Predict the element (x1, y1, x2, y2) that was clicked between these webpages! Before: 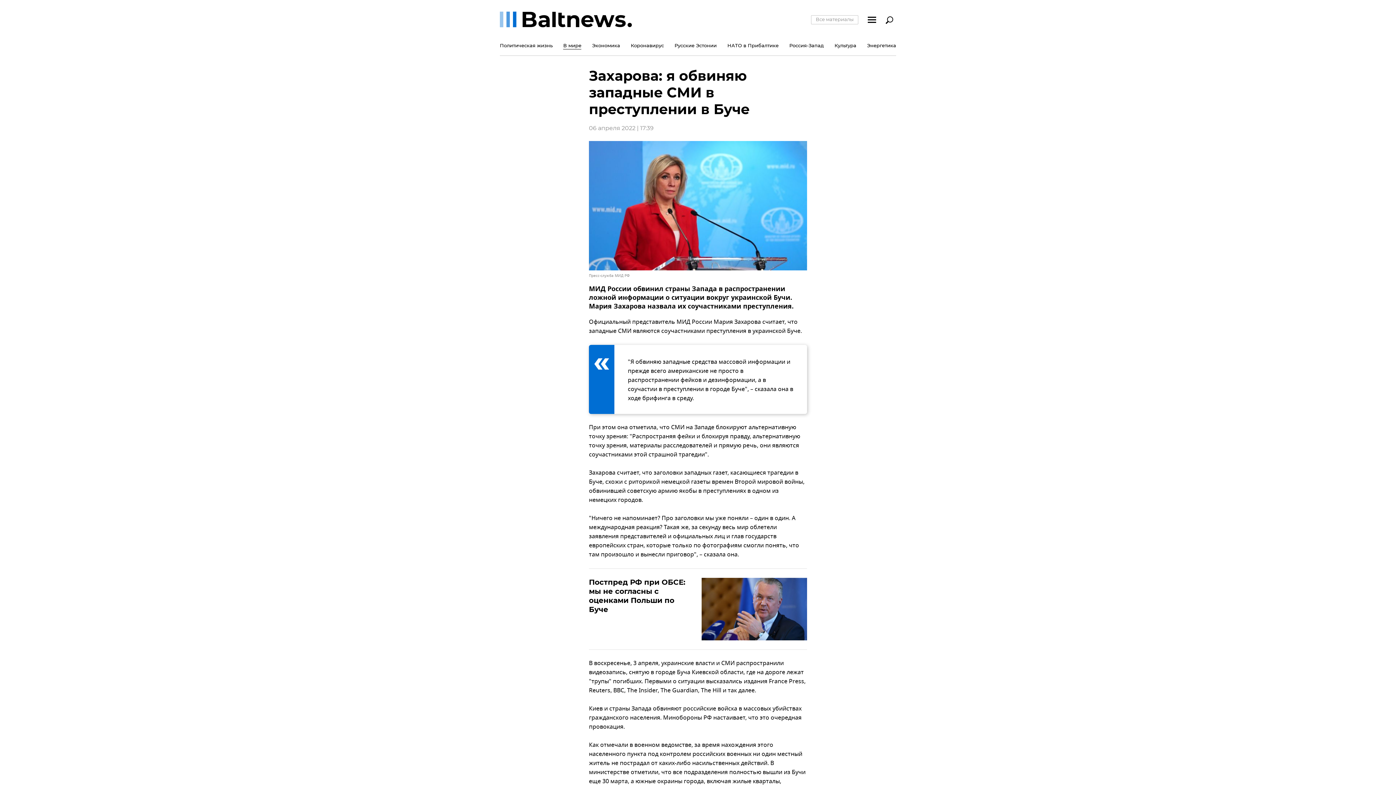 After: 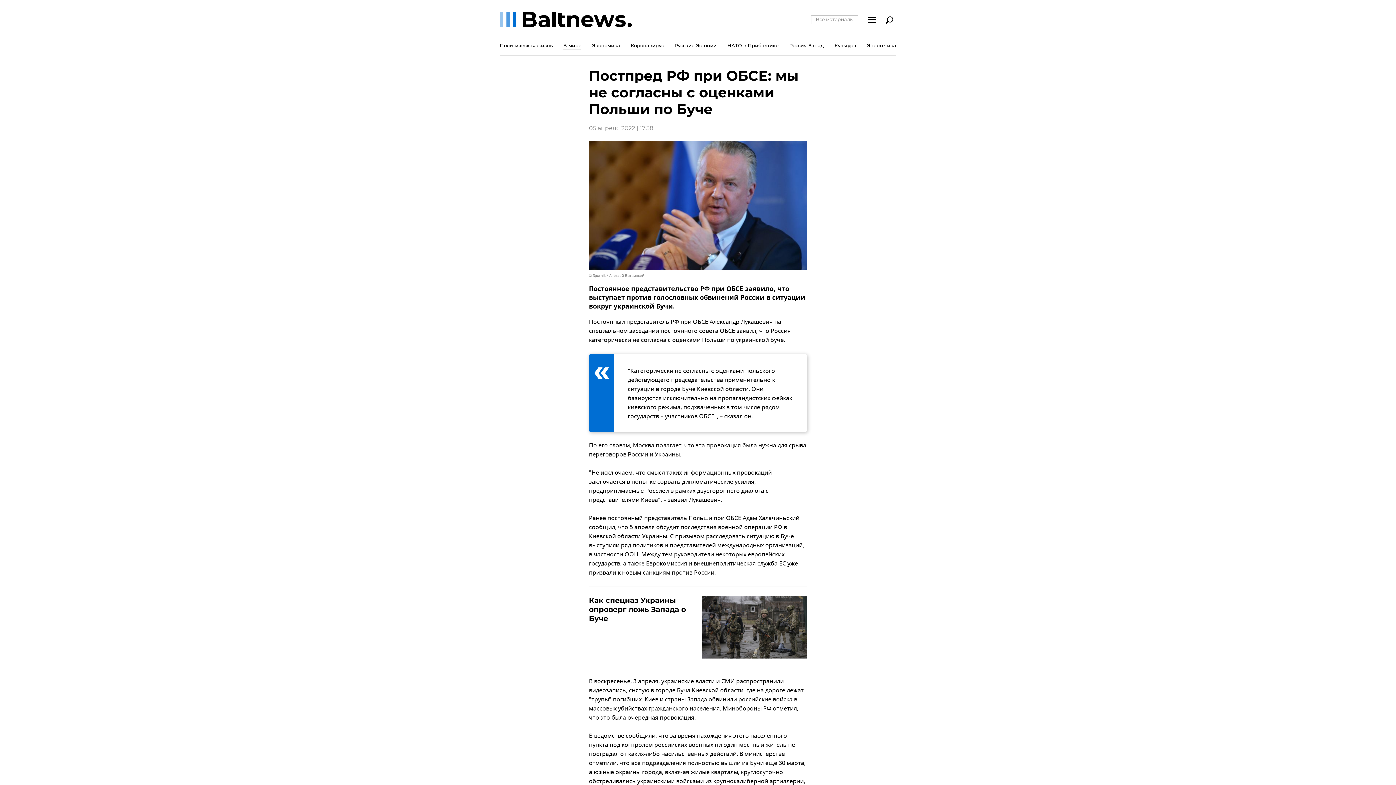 Action: bbox: (701, 578, 807, 640)